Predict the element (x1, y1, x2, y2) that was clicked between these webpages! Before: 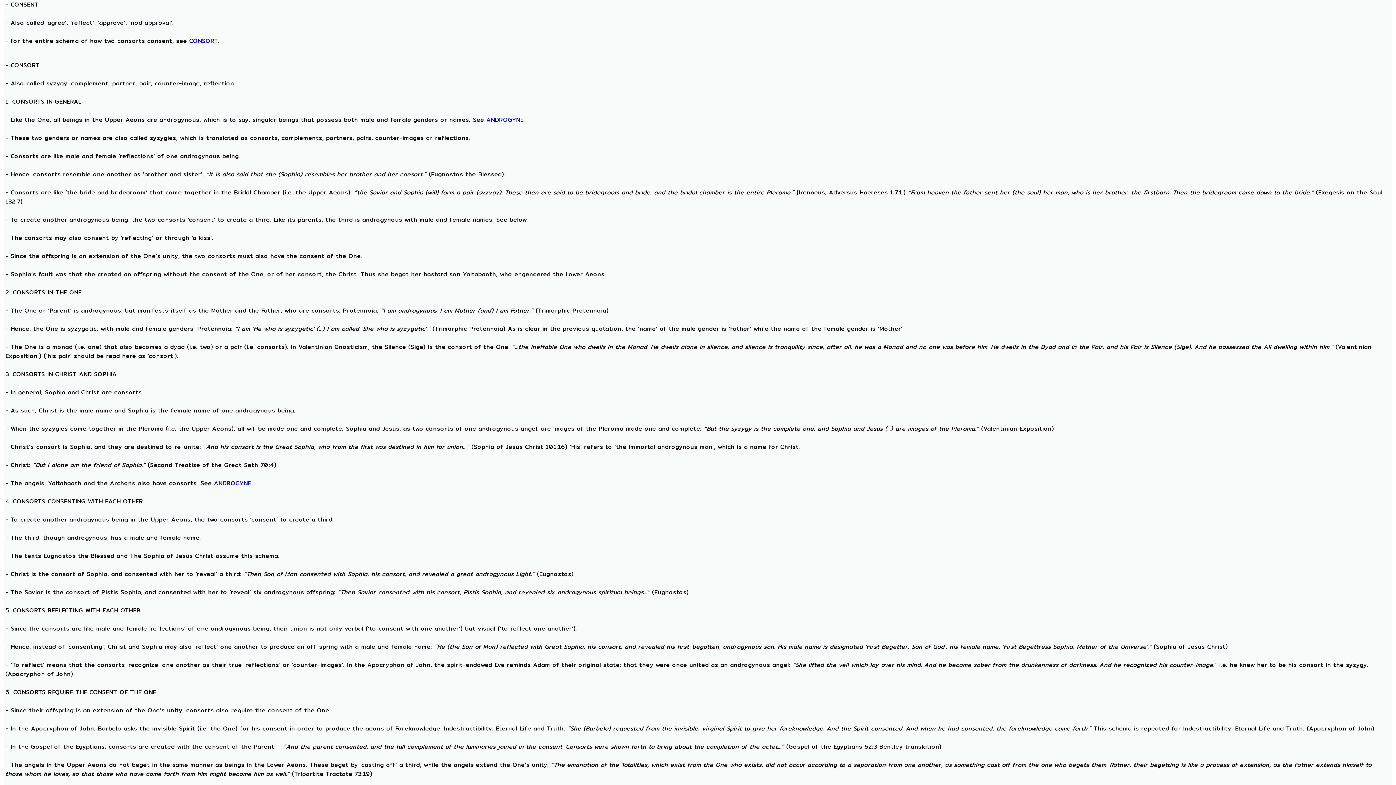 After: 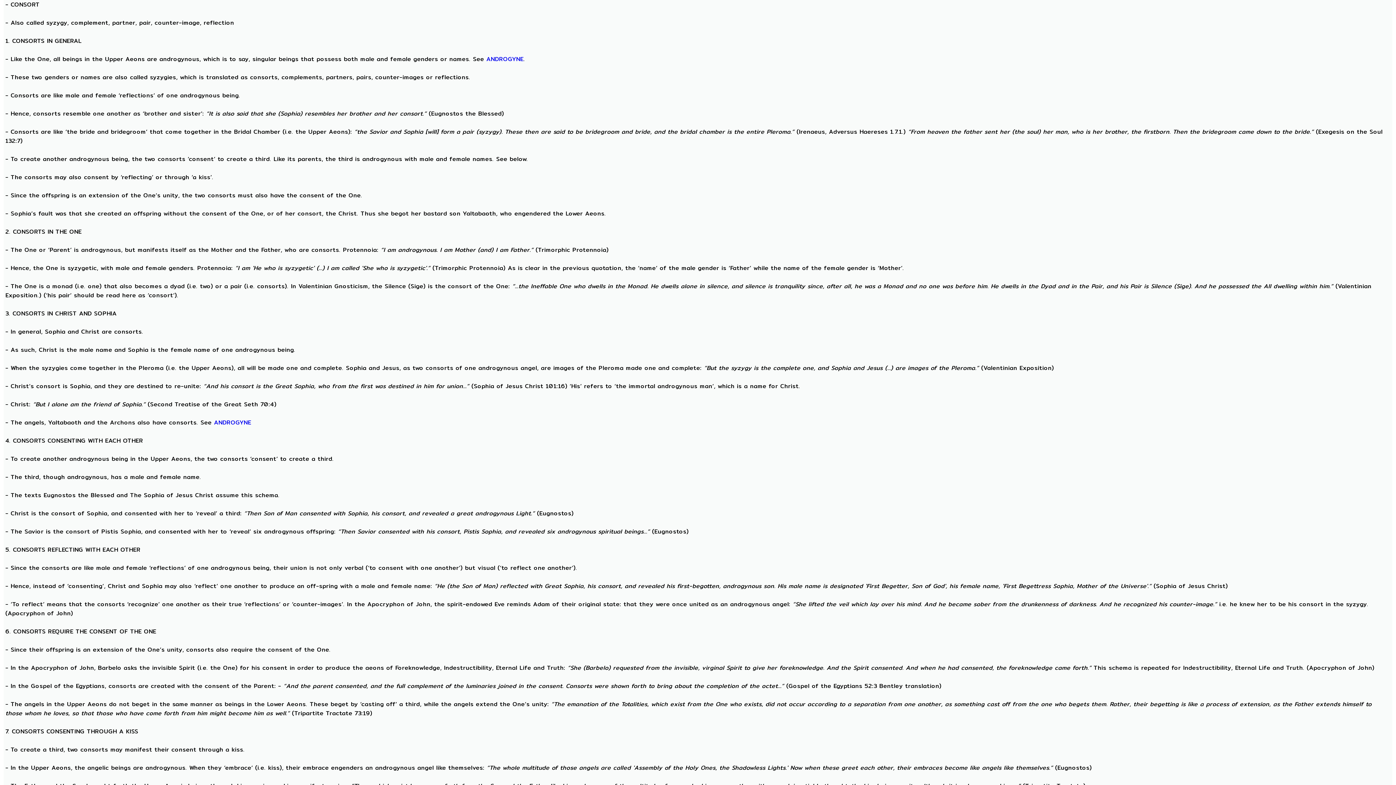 Action: label: CONSORT bbox: (189, 36, 218, 45)